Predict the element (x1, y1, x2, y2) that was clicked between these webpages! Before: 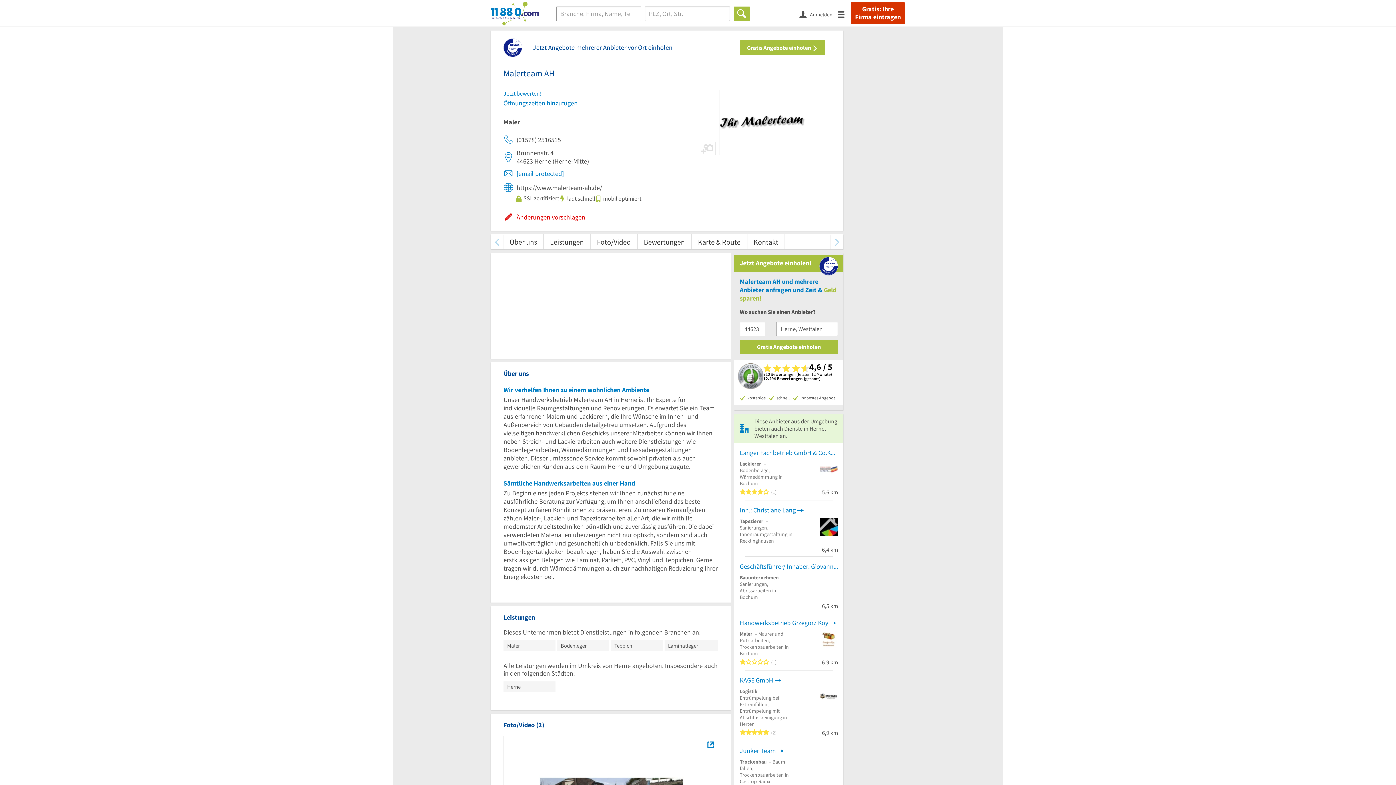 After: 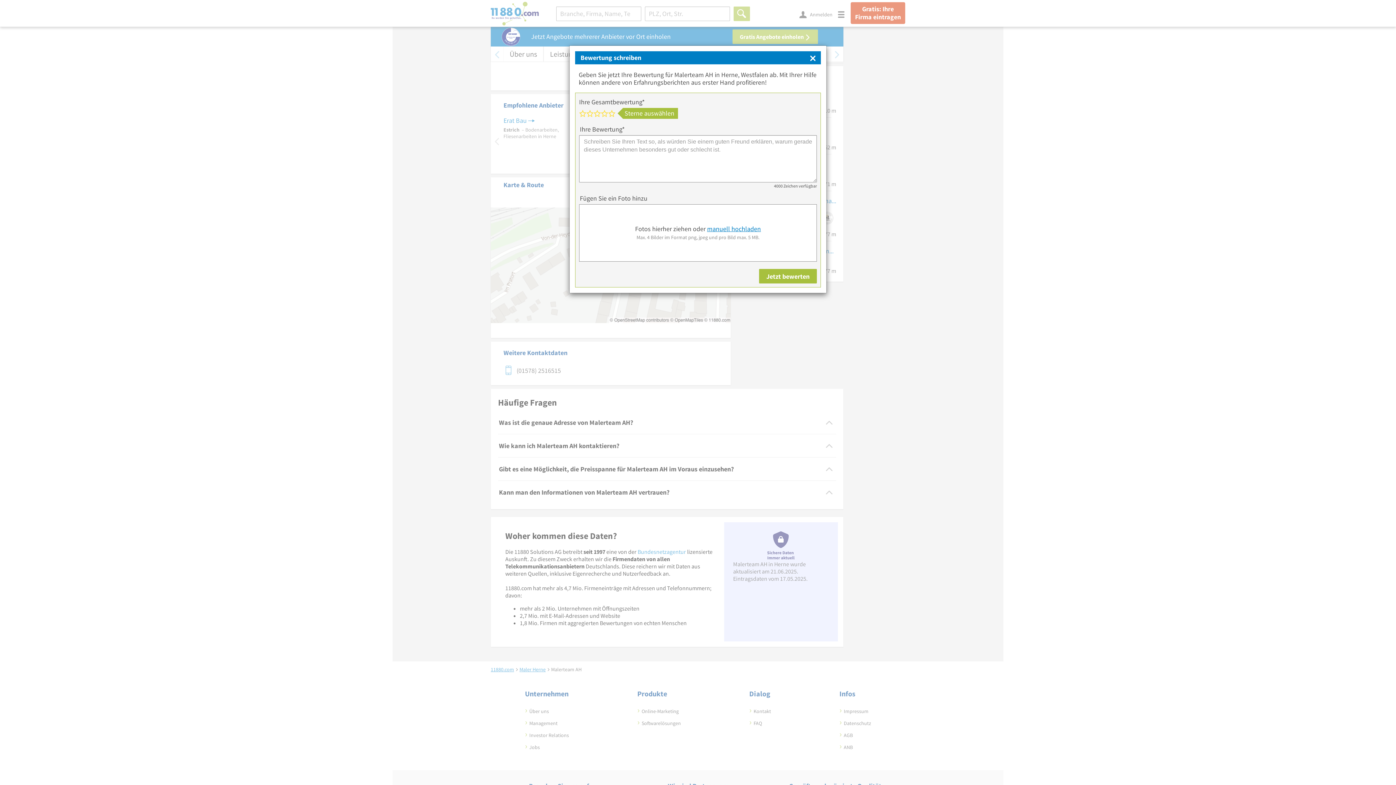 Action: bbox: (503, 89, 541, 97) label: Jetzt bewerten!